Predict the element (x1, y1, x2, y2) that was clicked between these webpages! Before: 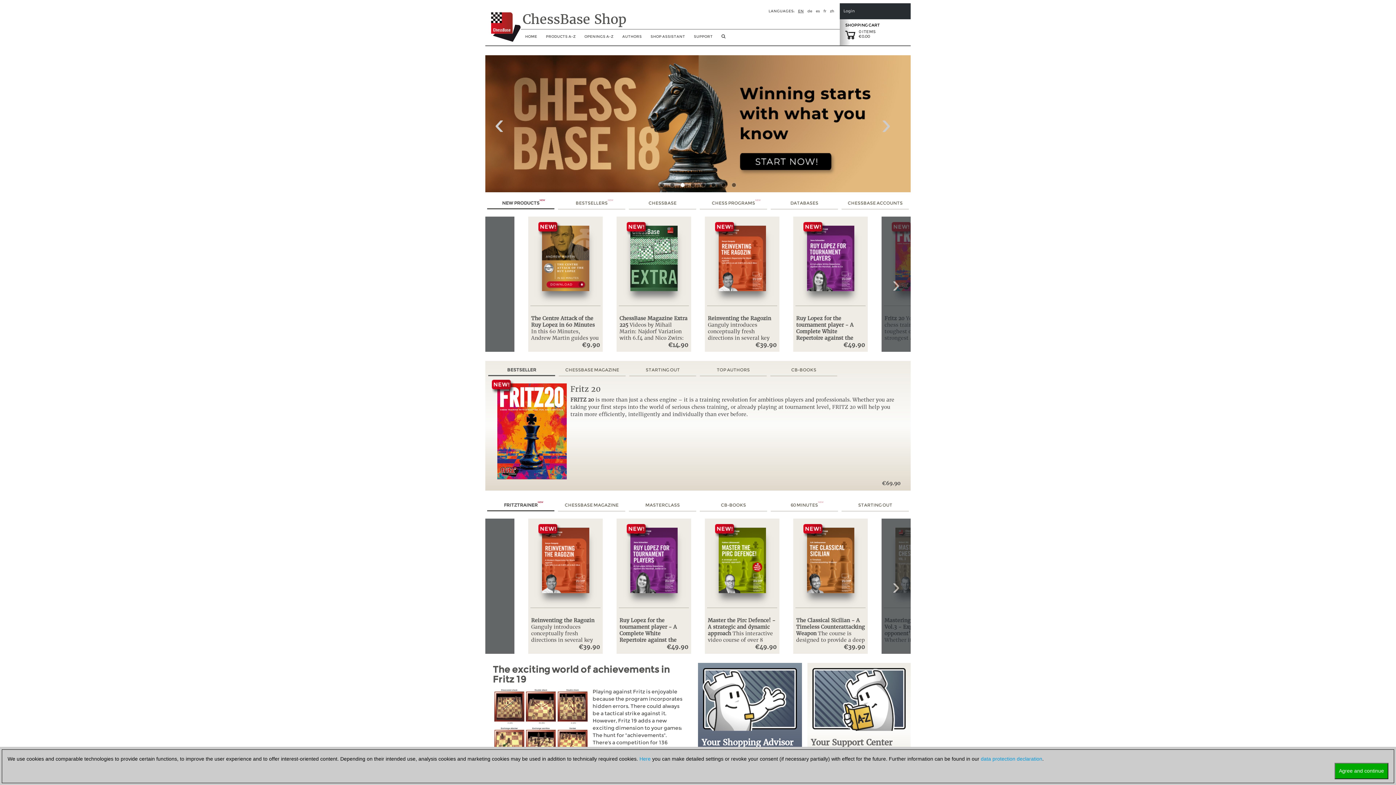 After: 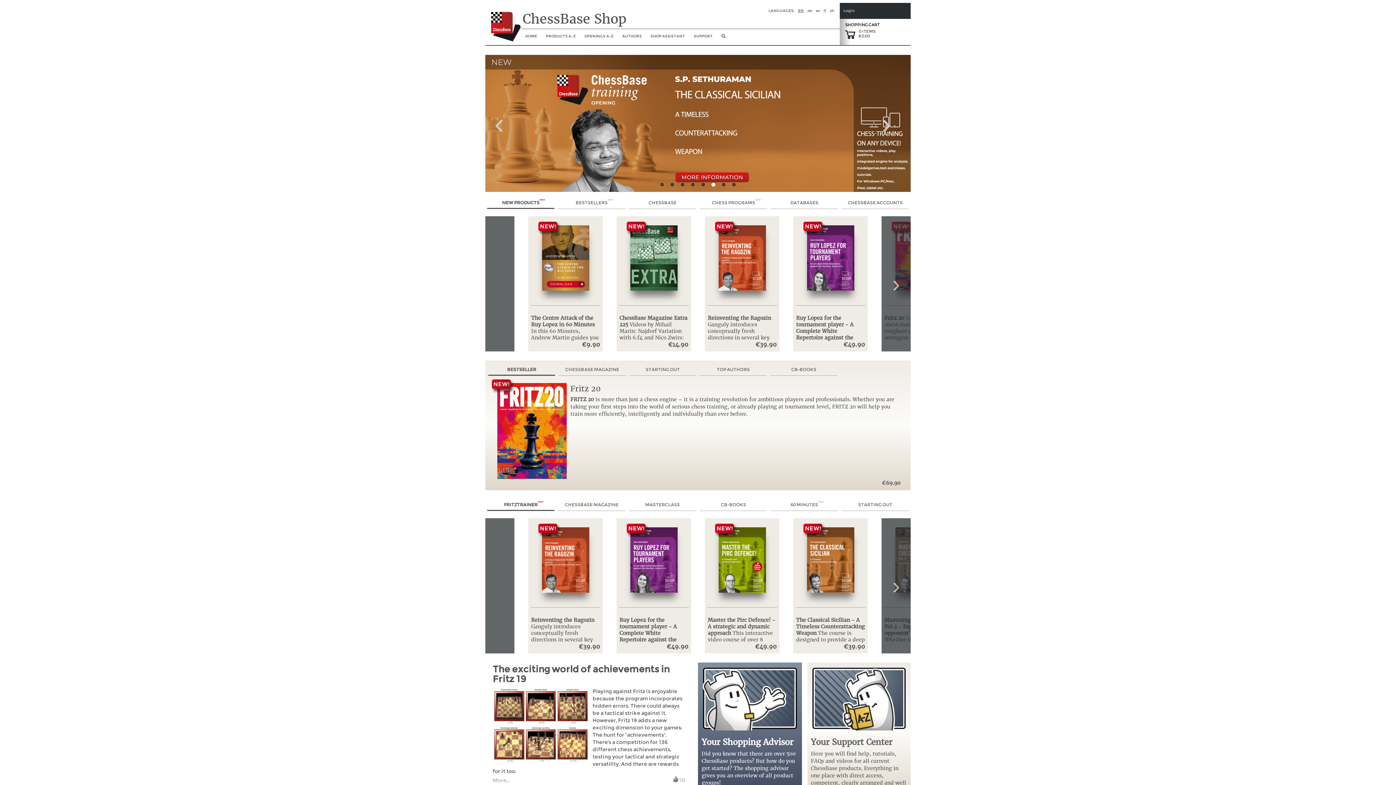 Action: label: Agree and continue bbox: (1334, 763, 1388, 779)